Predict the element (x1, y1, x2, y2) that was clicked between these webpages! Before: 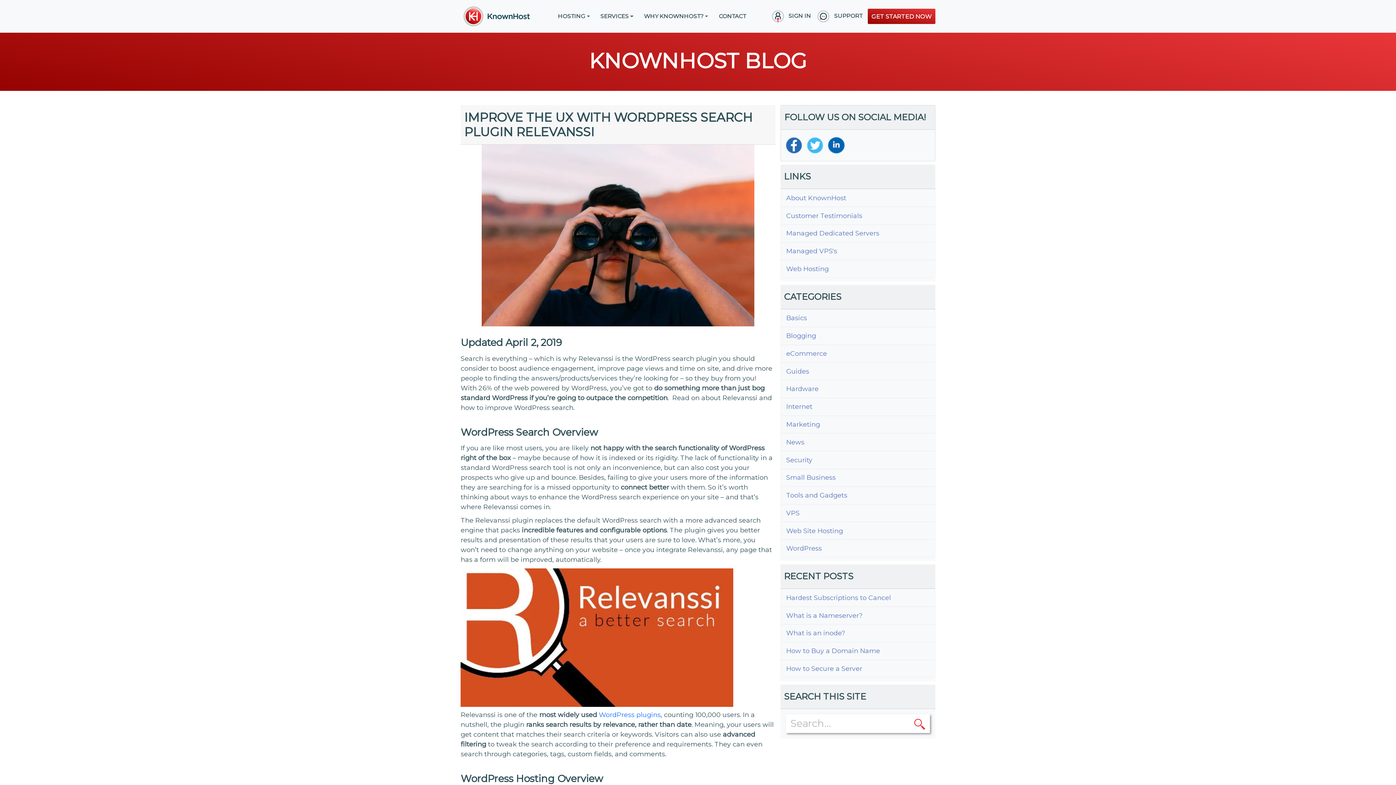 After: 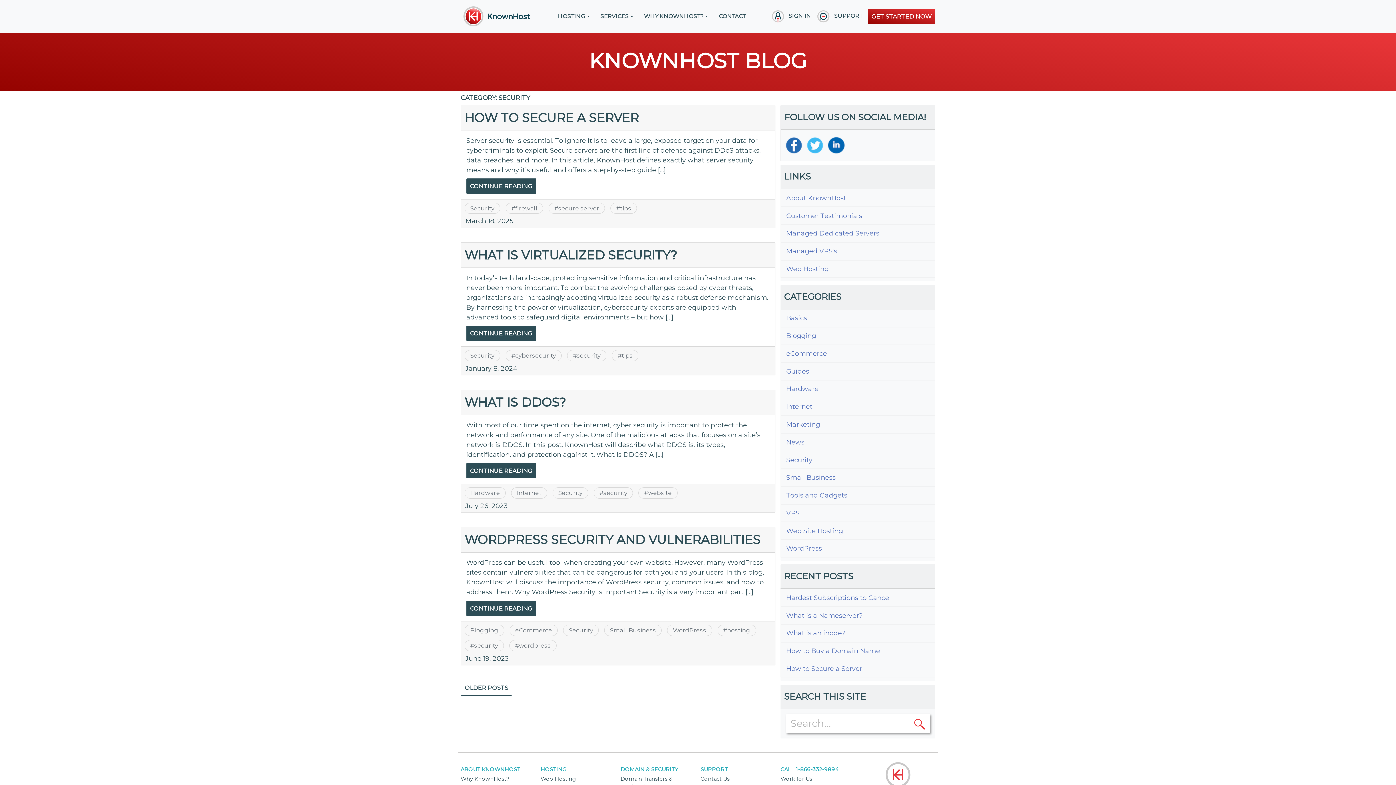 Action: label: Security bbox: (786, 456, 929, 463)